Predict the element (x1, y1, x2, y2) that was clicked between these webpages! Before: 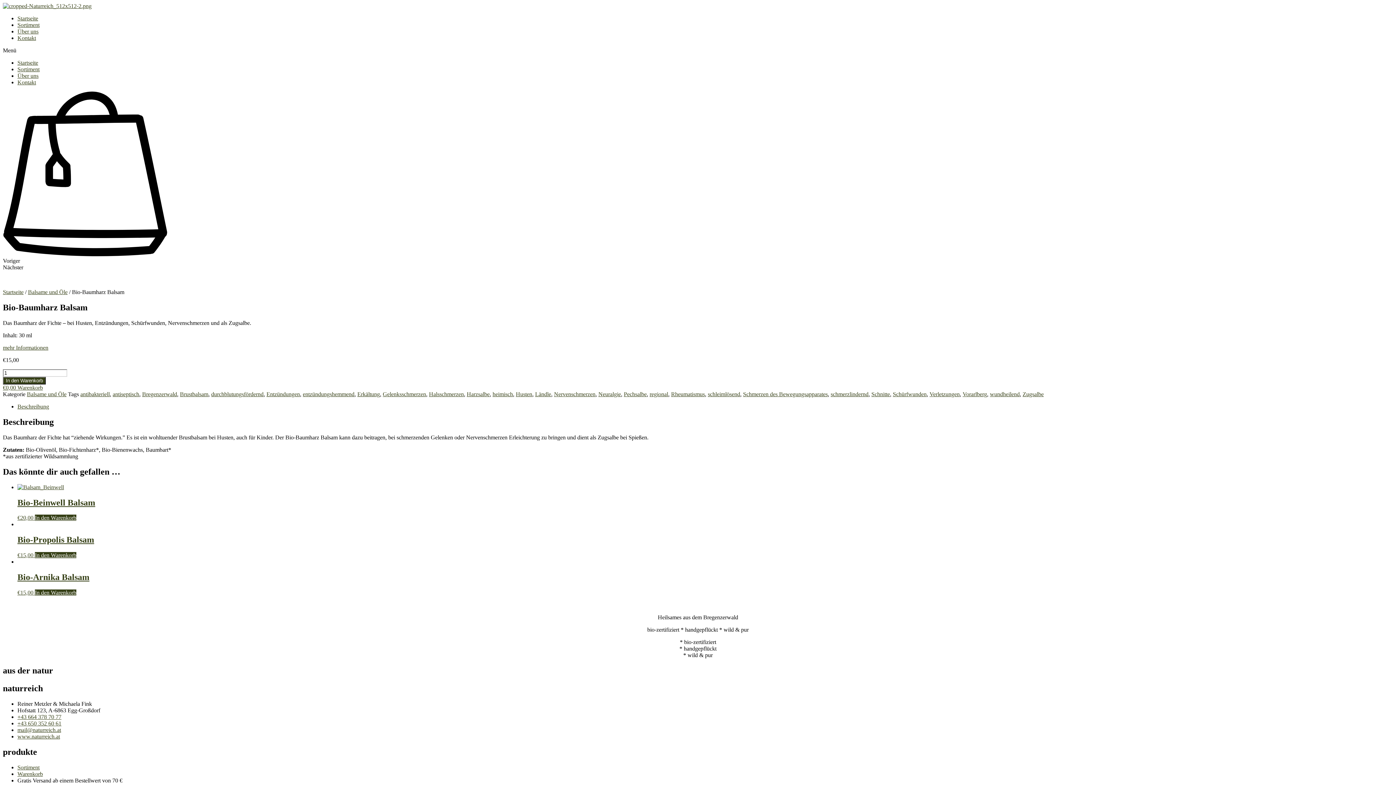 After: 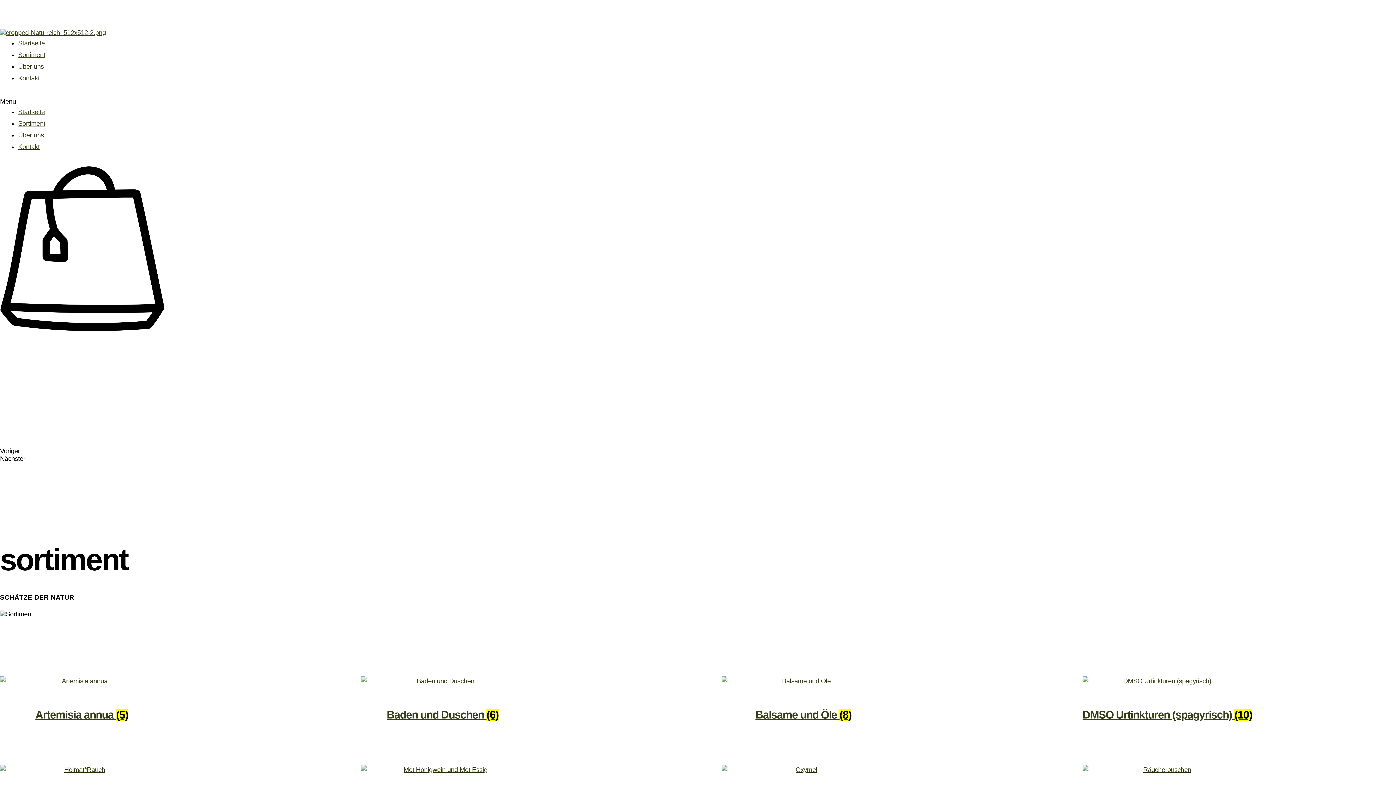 Action: label: Sortiment bbox: (17, 66, 39, 72)